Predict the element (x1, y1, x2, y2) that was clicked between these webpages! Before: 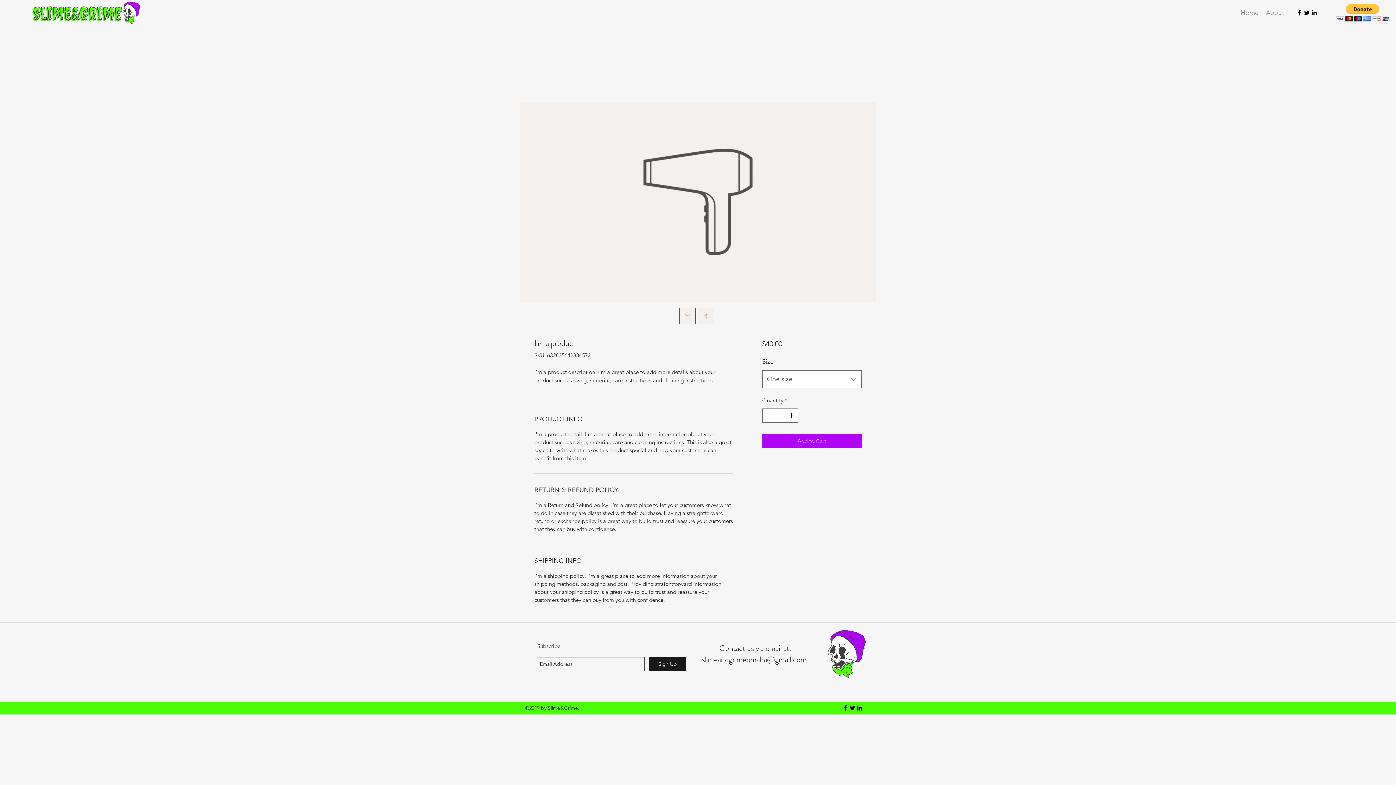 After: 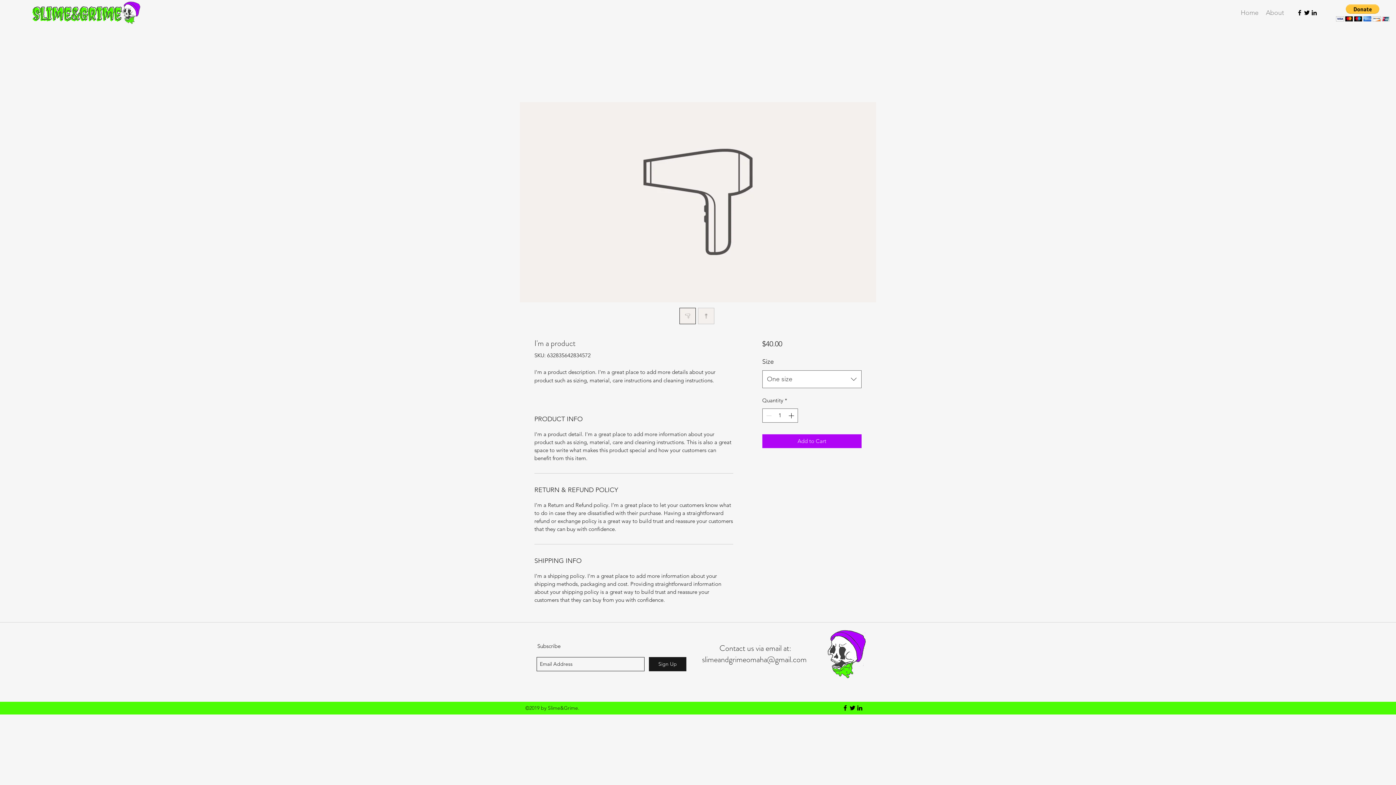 Action: label: slimeandgrimeomaha@gmail.com bbox: (702, 654, 806, 665)